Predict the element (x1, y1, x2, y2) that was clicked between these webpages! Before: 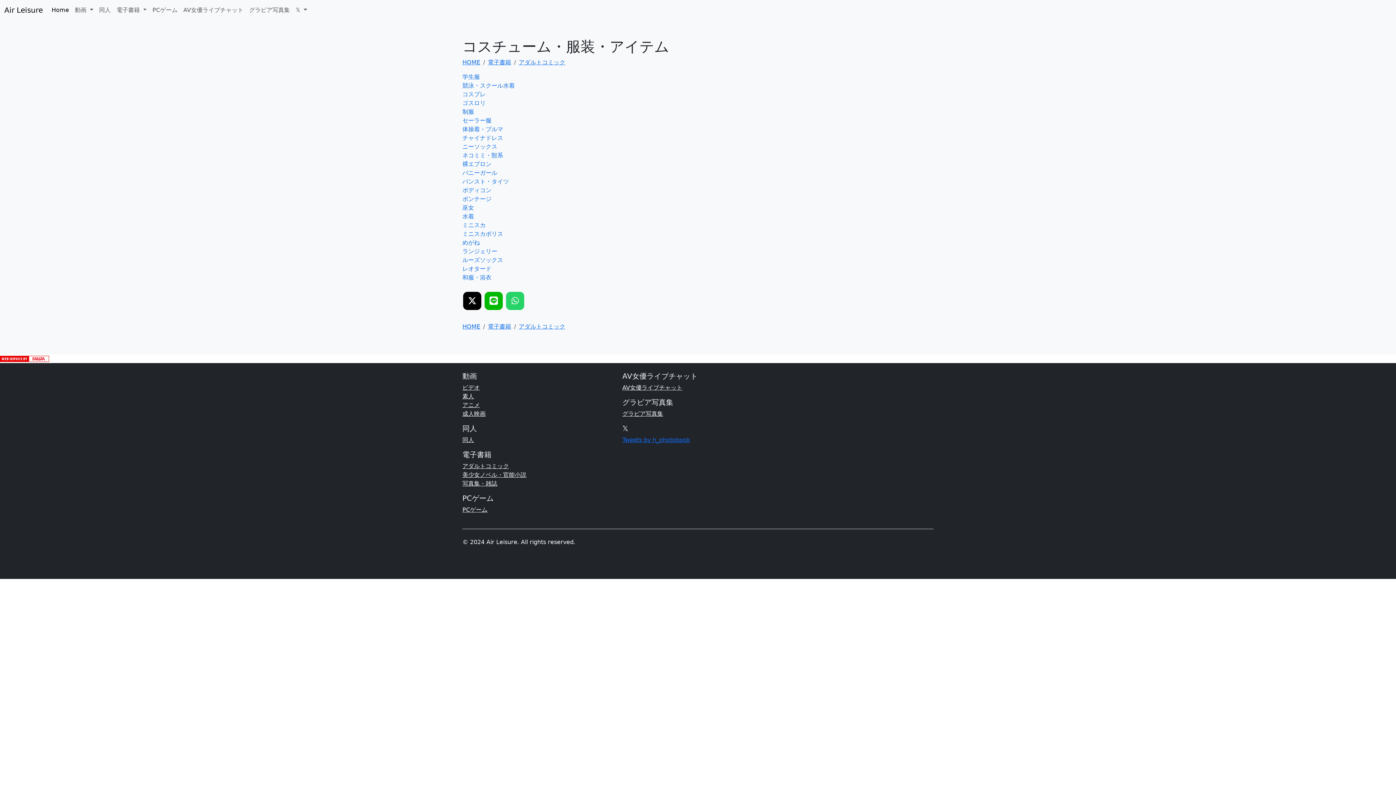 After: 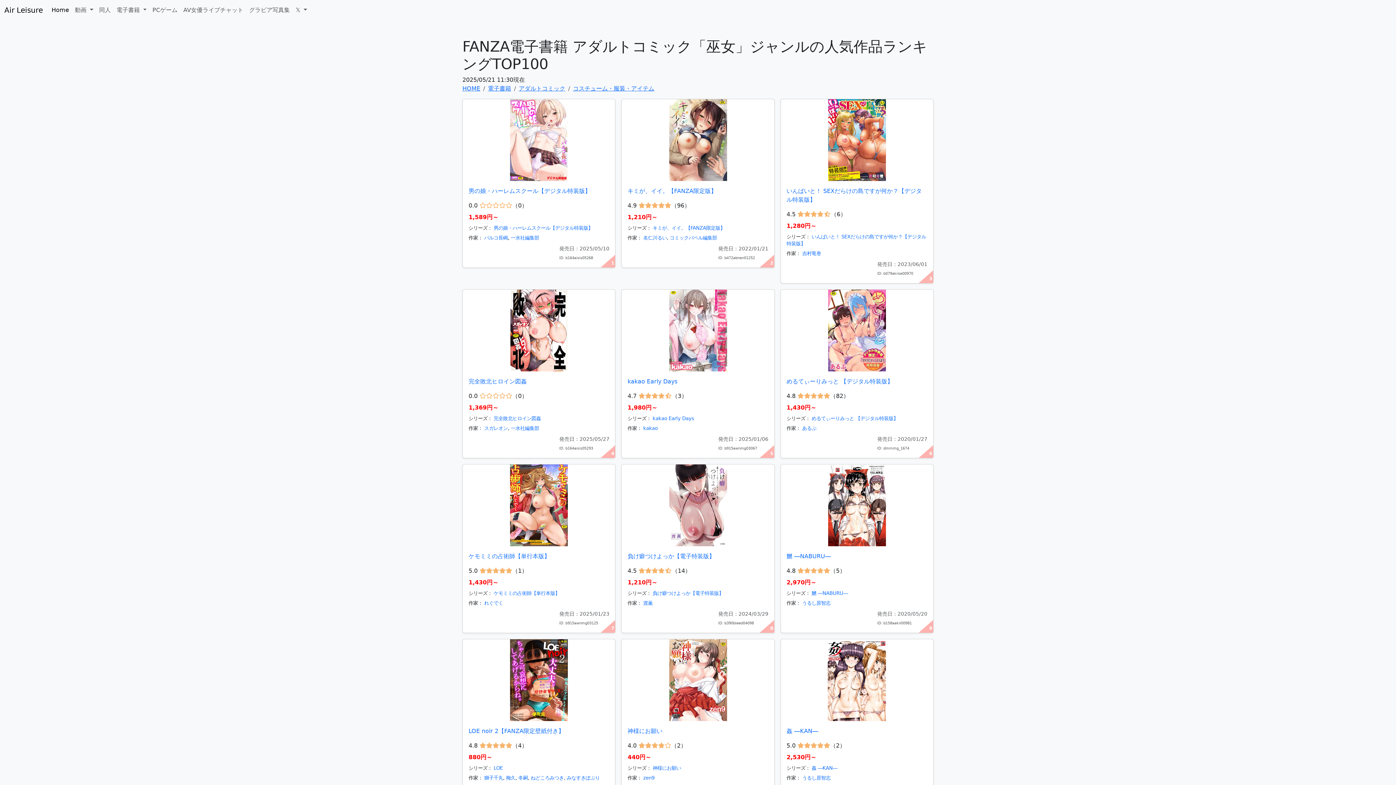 Action: label: 巫女 bbox: (462, 204, 474, 211)